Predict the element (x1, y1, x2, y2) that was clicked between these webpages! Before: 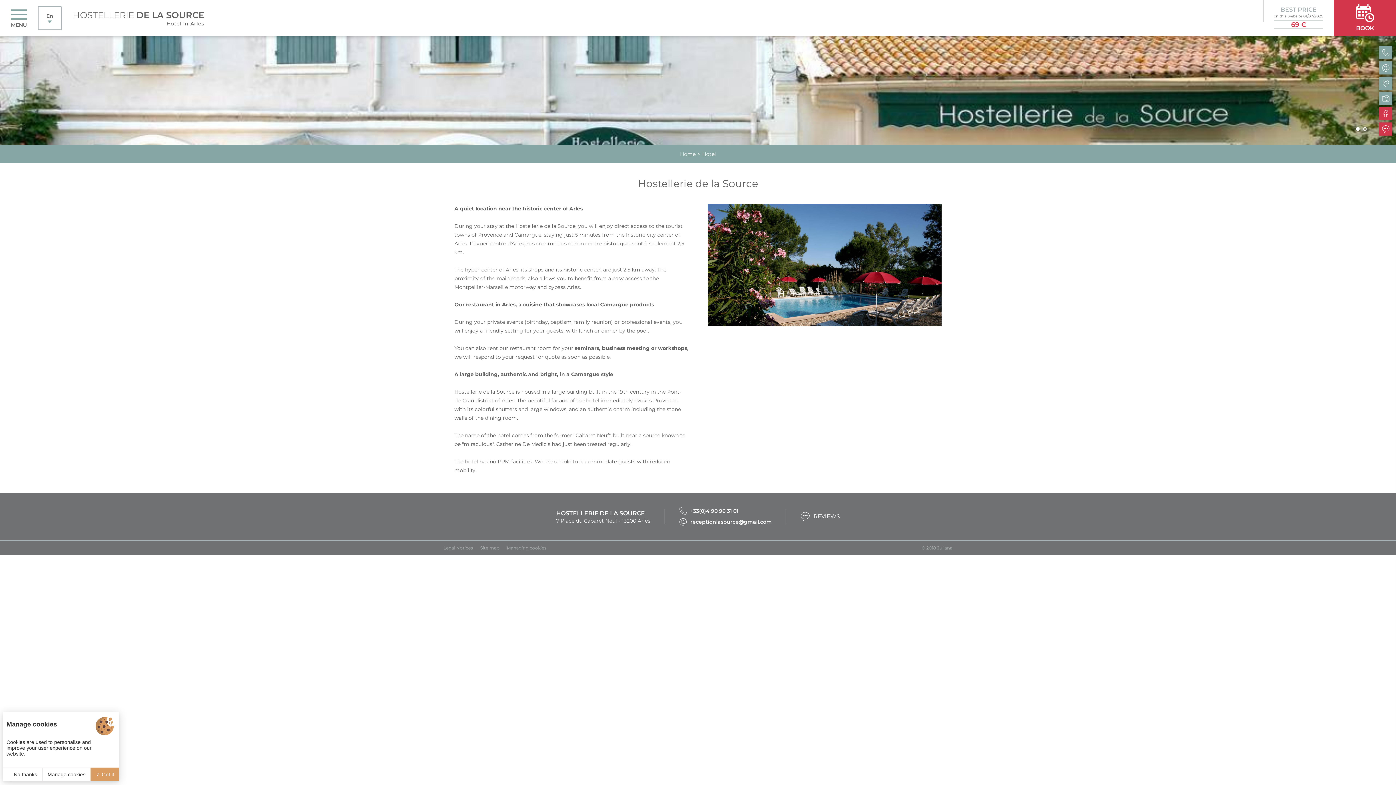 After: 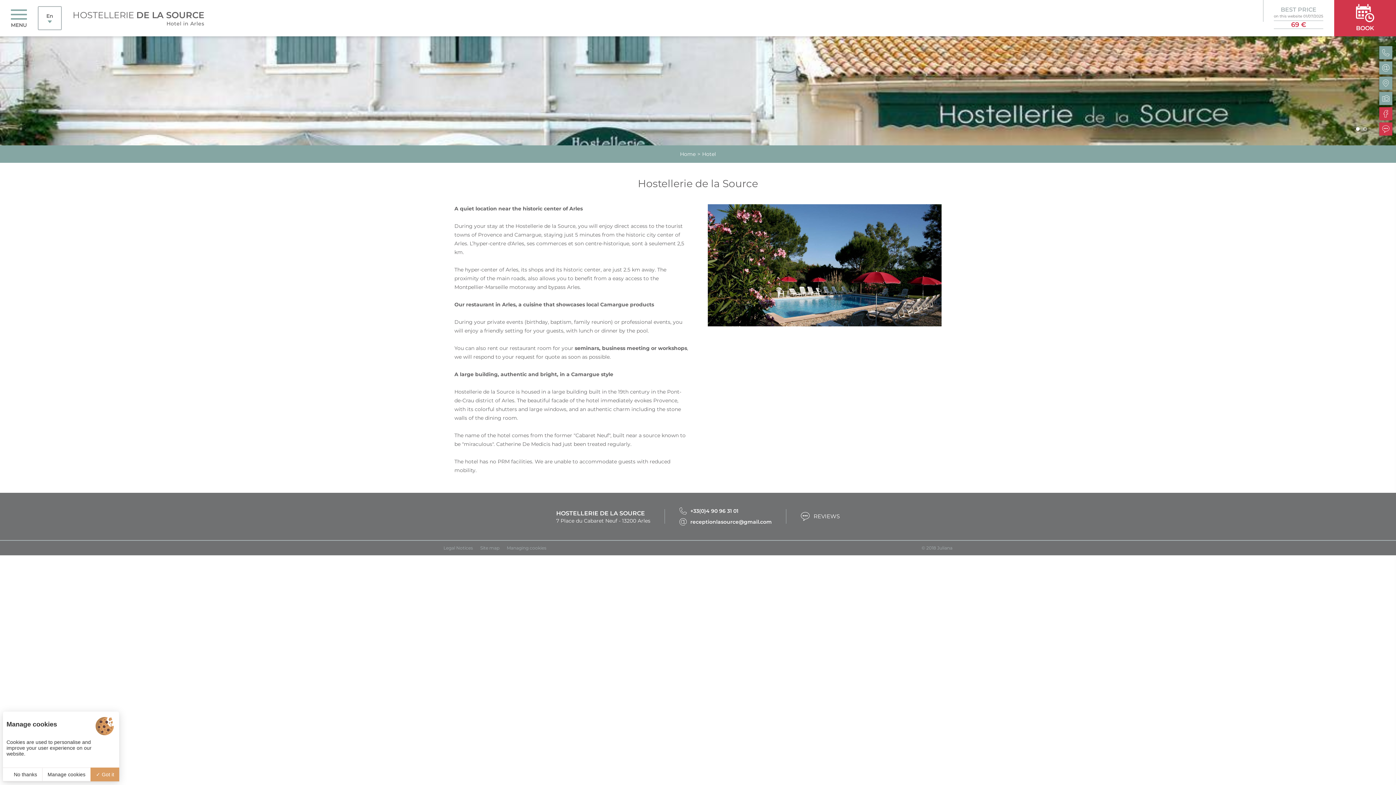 Action: label: BOOK bbox: (1334, 0, 1396, 36)